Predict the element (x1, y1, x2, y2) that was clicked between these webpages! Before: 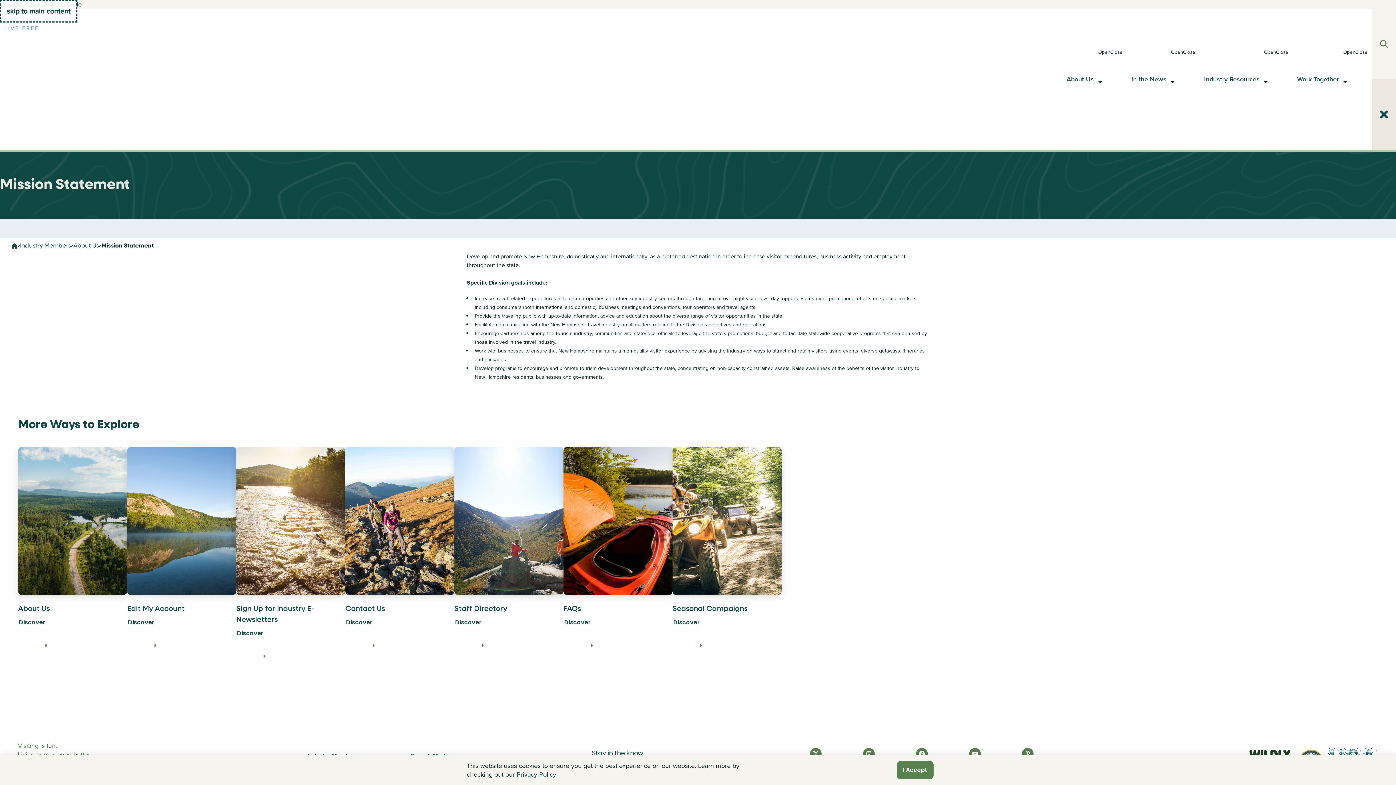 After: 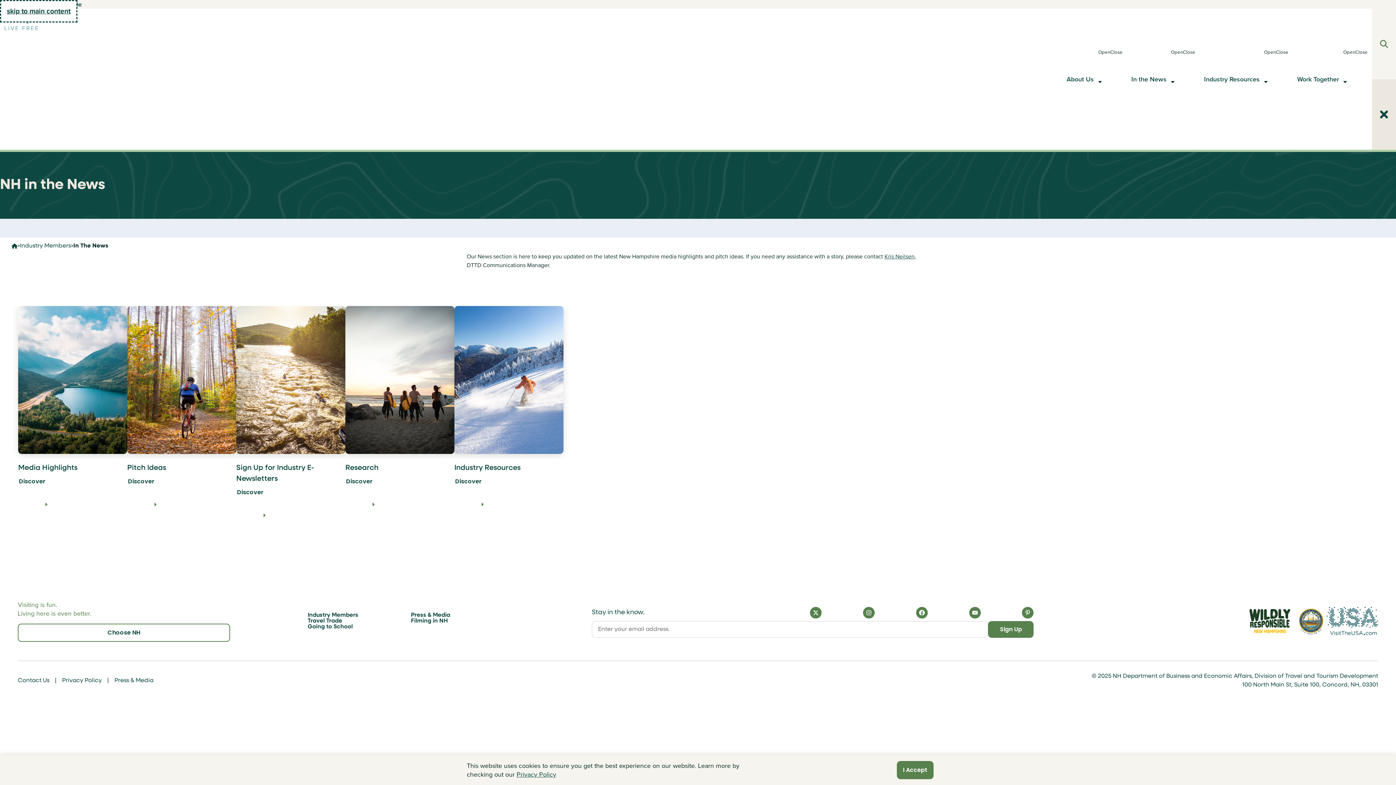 Action: bbox: (1127, 8, 1166, 149) label: In the News